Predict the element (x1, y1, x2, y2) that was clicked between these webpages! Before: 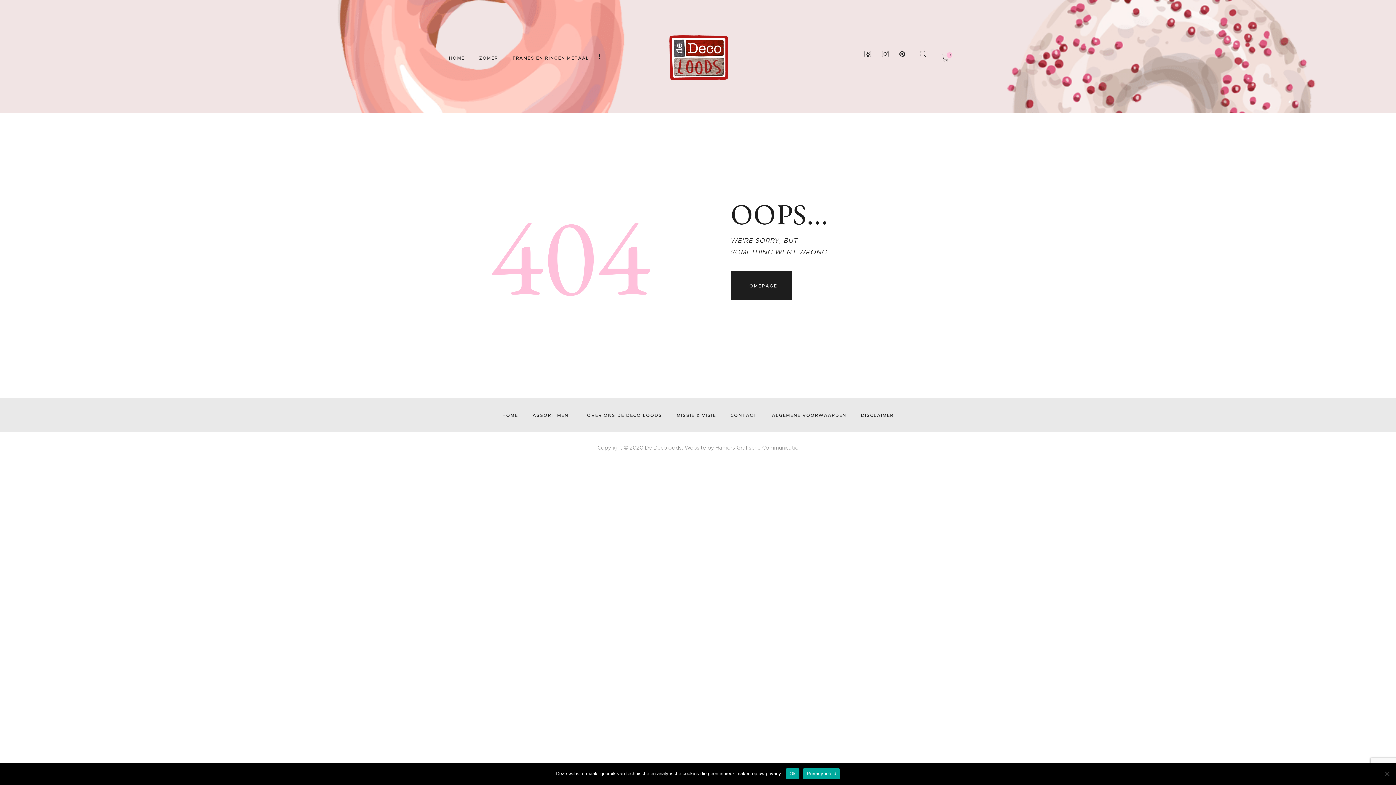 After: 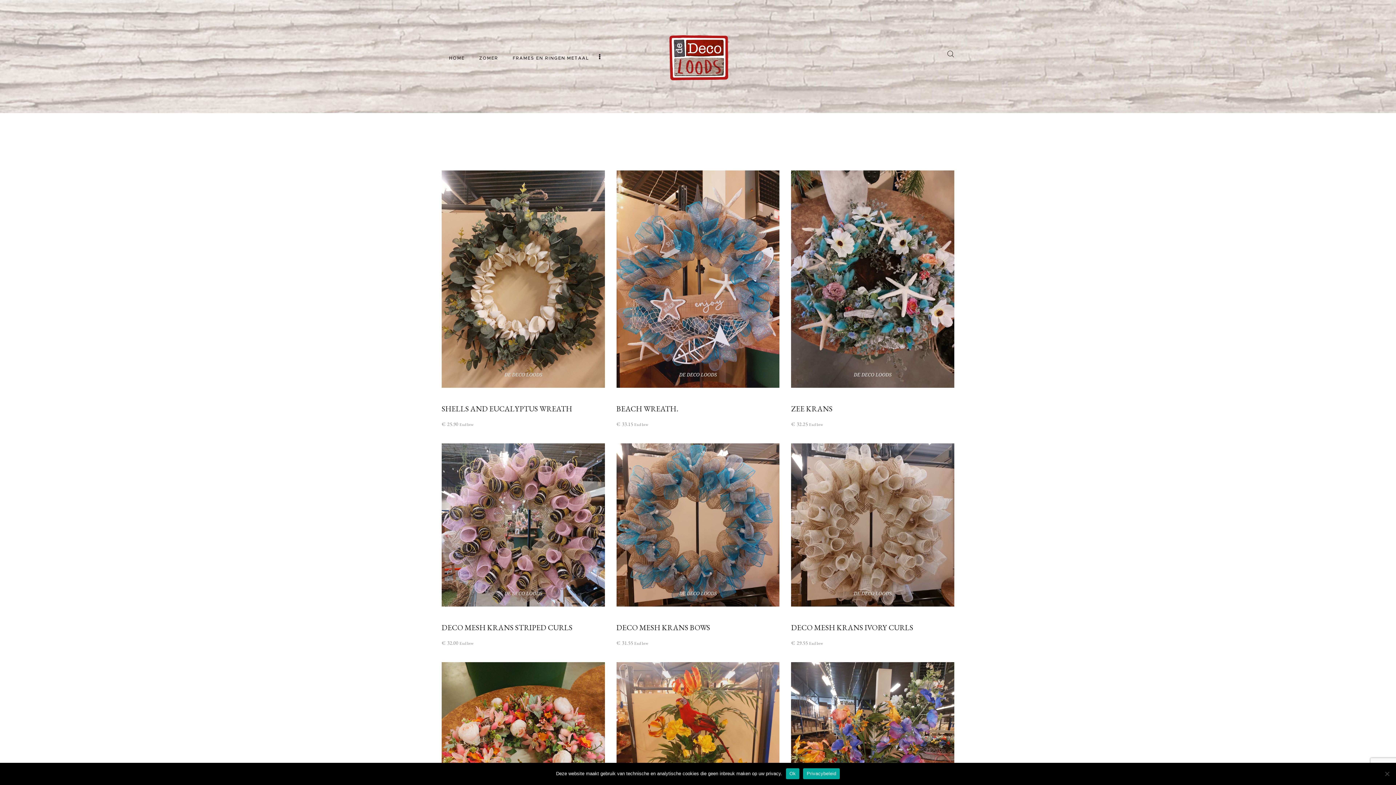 Action: bbox: (525, 410, 579, 420) label: ASSORTIMENT